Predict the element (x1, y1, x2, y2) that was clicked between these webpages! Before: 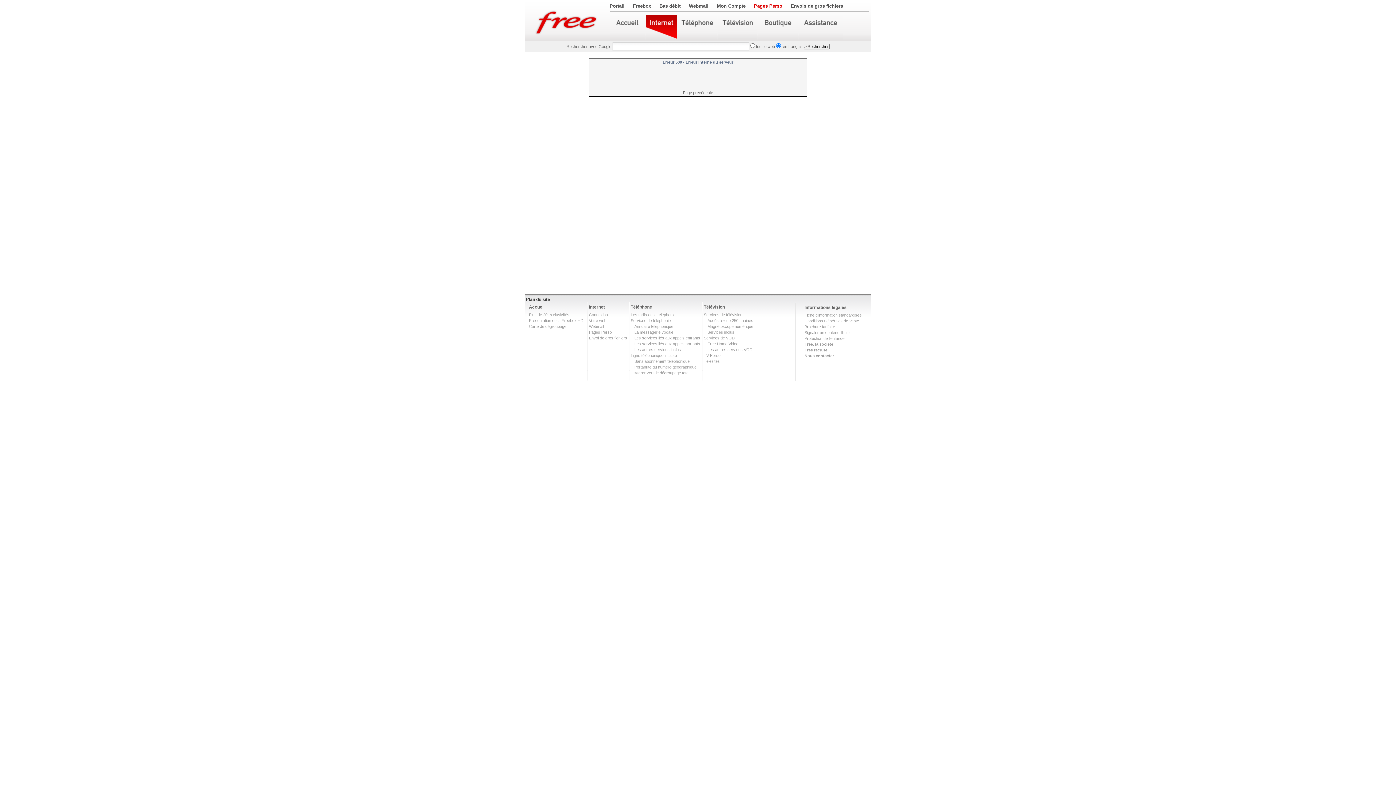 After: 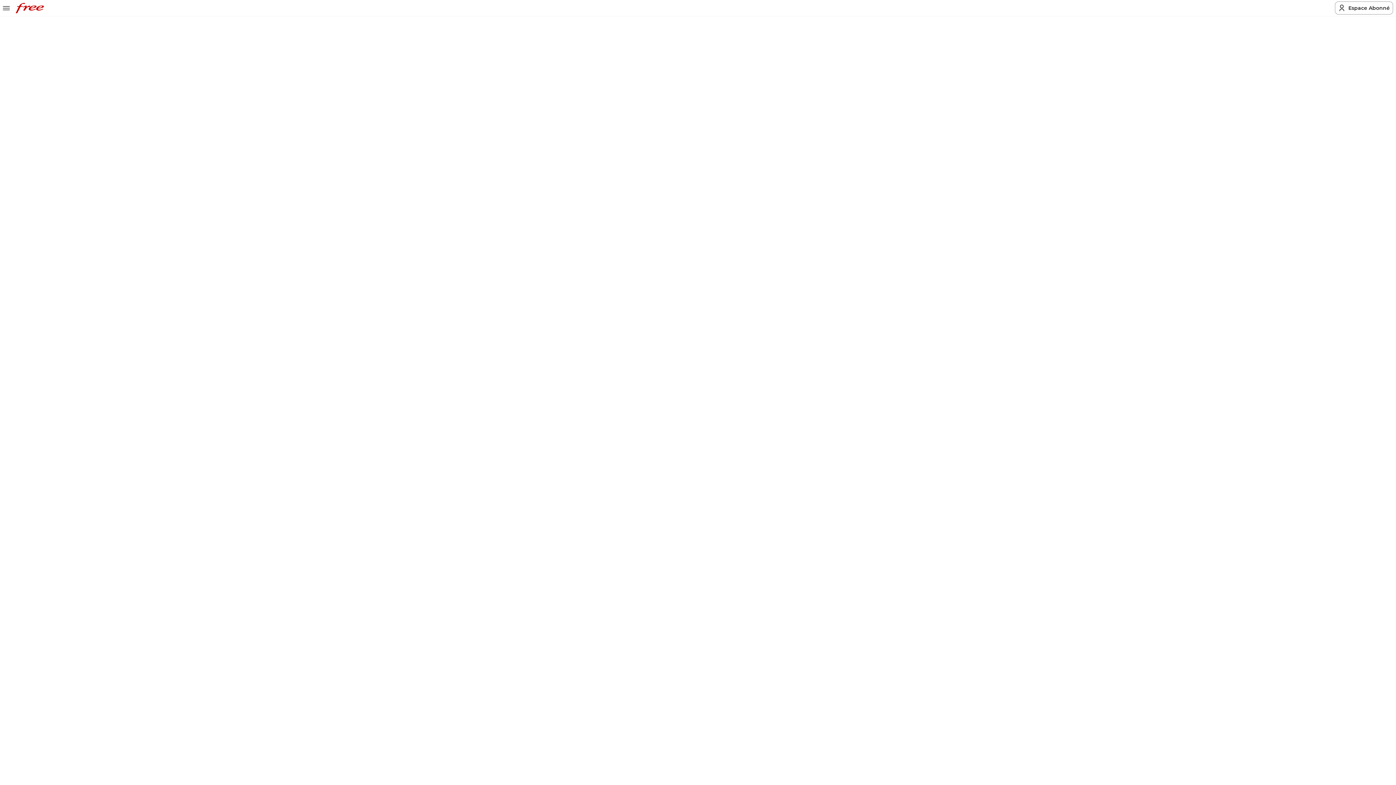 Action: label: TV Perso bbox: (704, 353, 720, 357)